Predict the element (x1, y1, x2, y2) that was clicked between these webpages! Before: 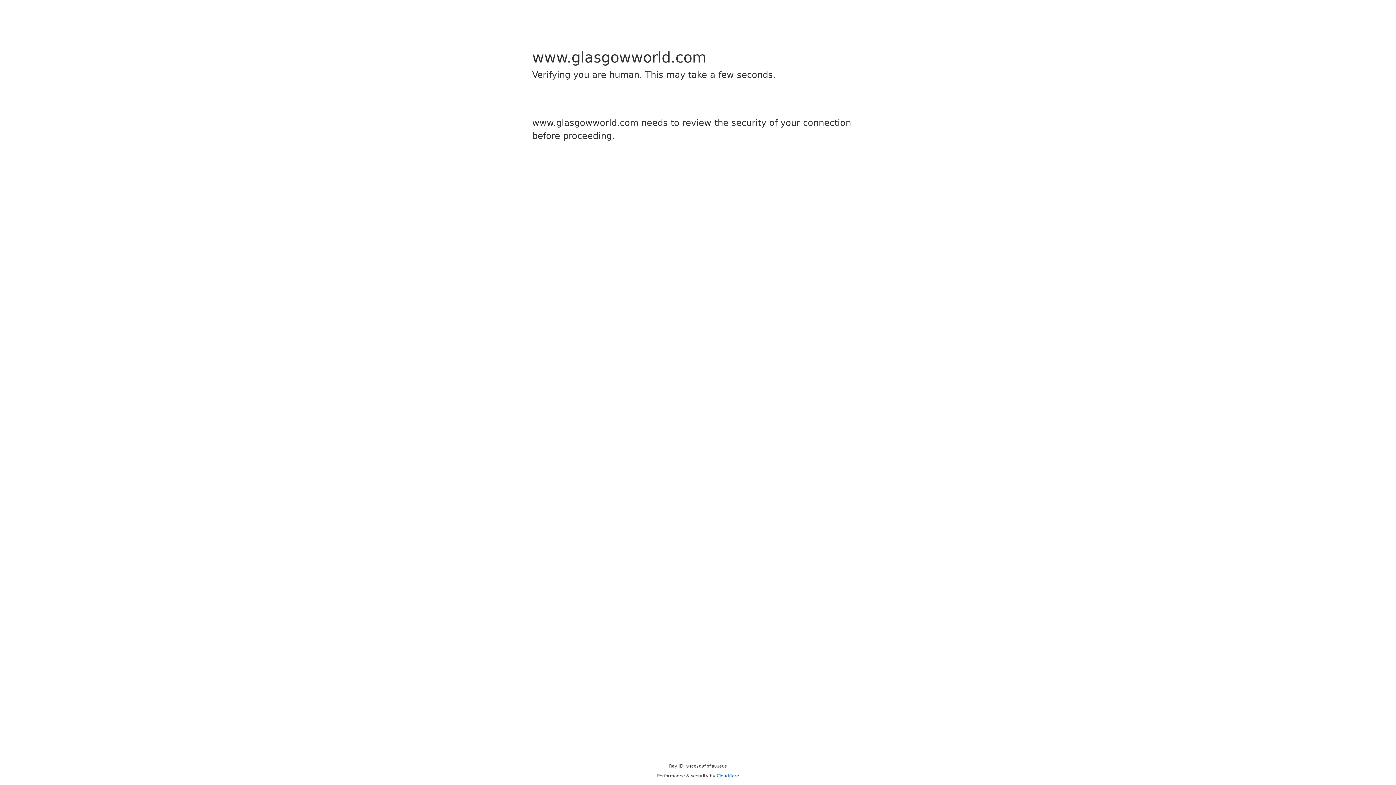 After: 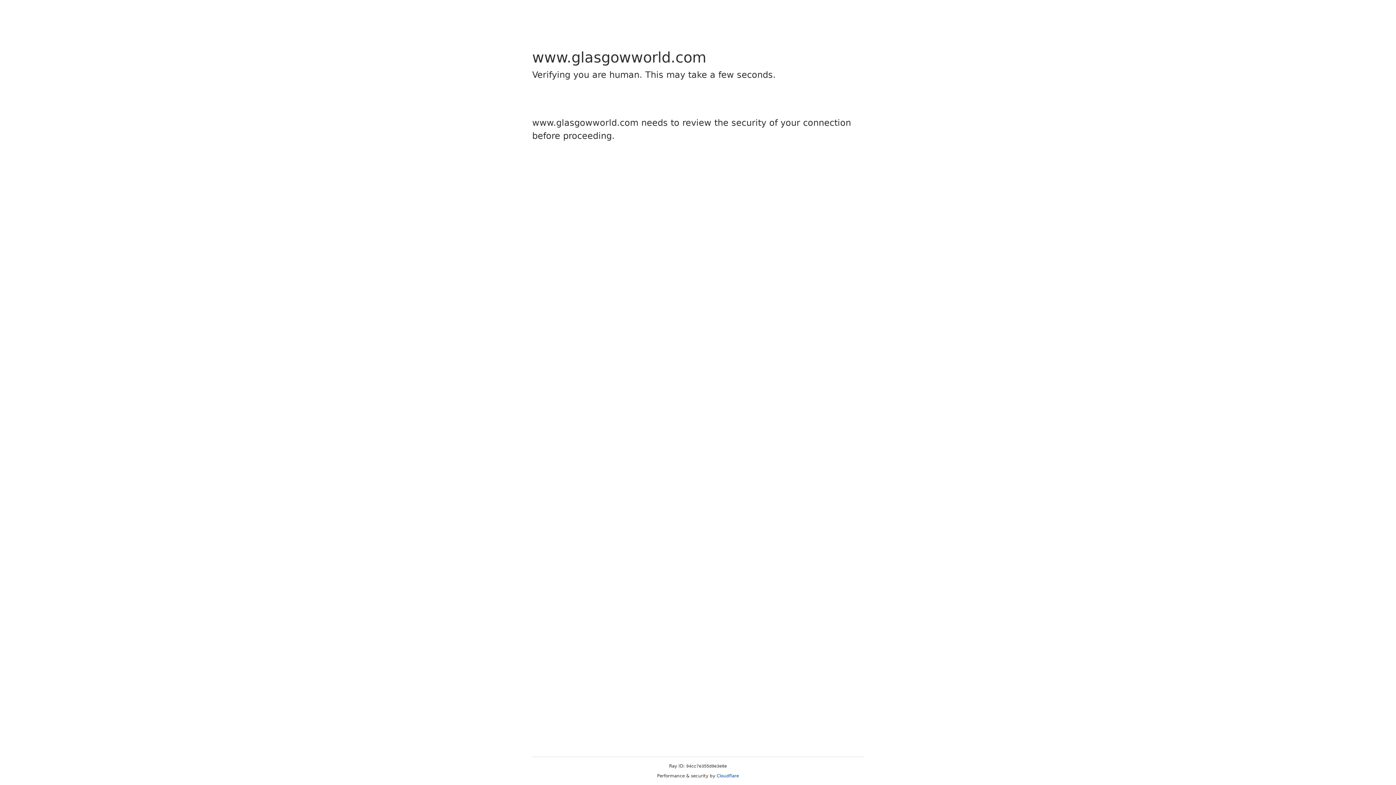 Action: label: Cloudflare bbox: (716, 773, 739, 778)